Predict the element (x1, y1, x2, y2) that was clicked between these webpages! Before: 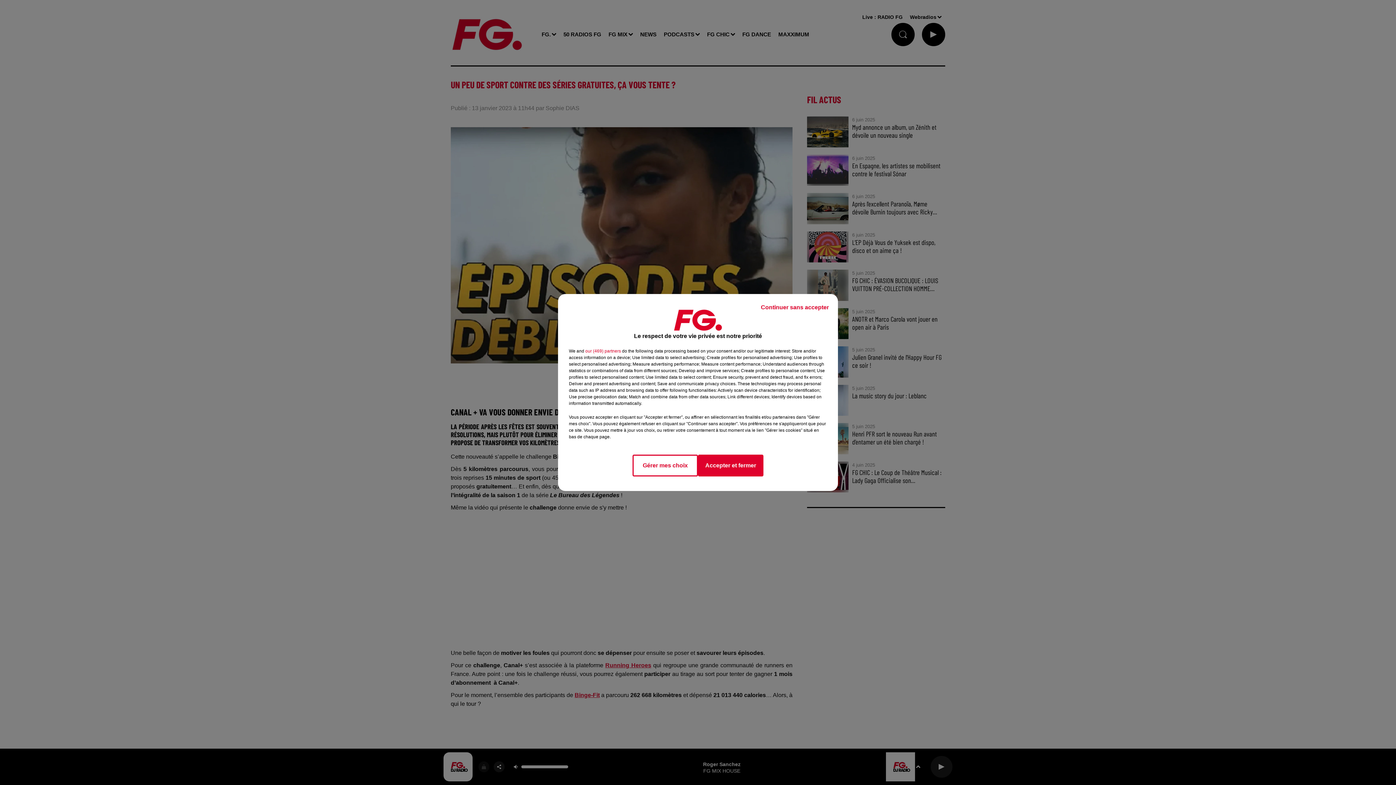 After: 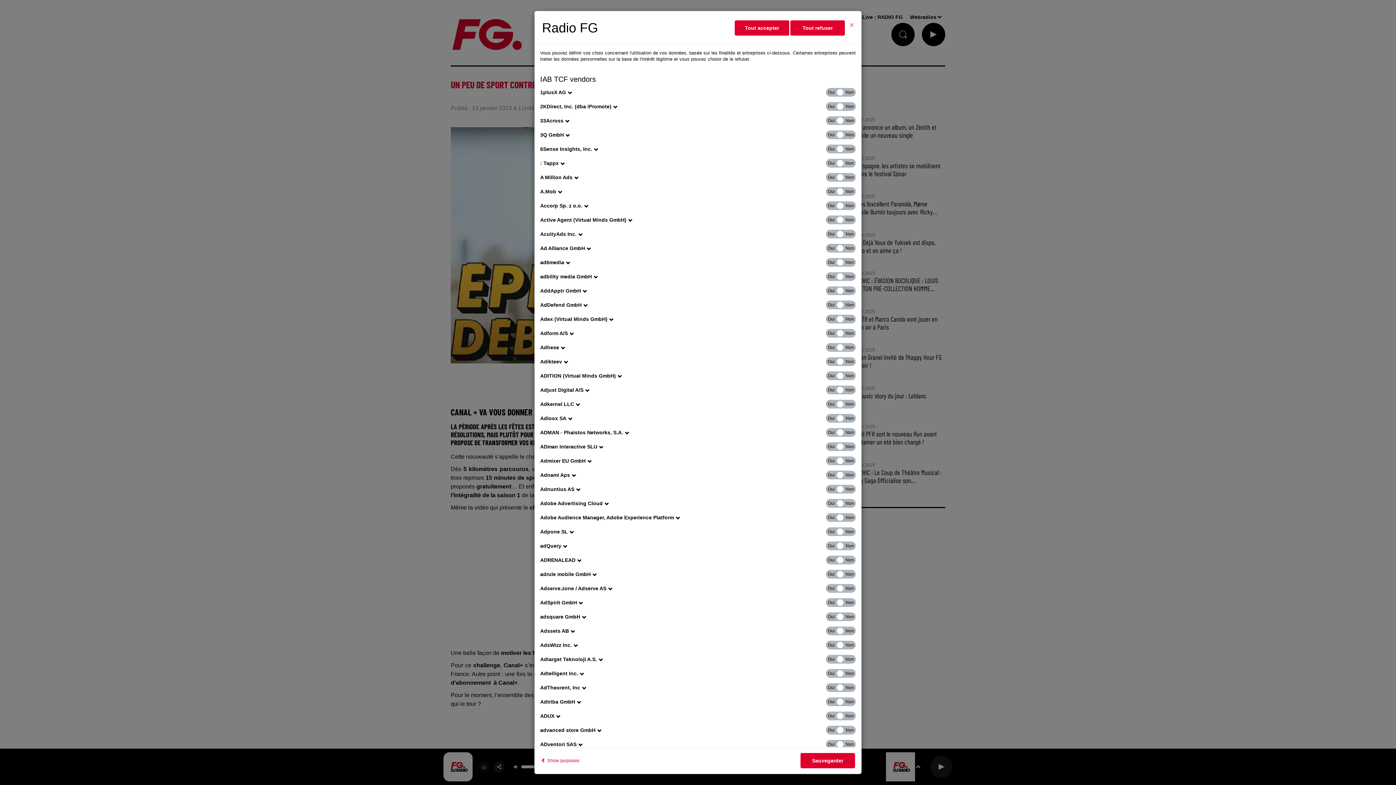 Action: label: show vendors bbox: (585, 348, 621, 354)